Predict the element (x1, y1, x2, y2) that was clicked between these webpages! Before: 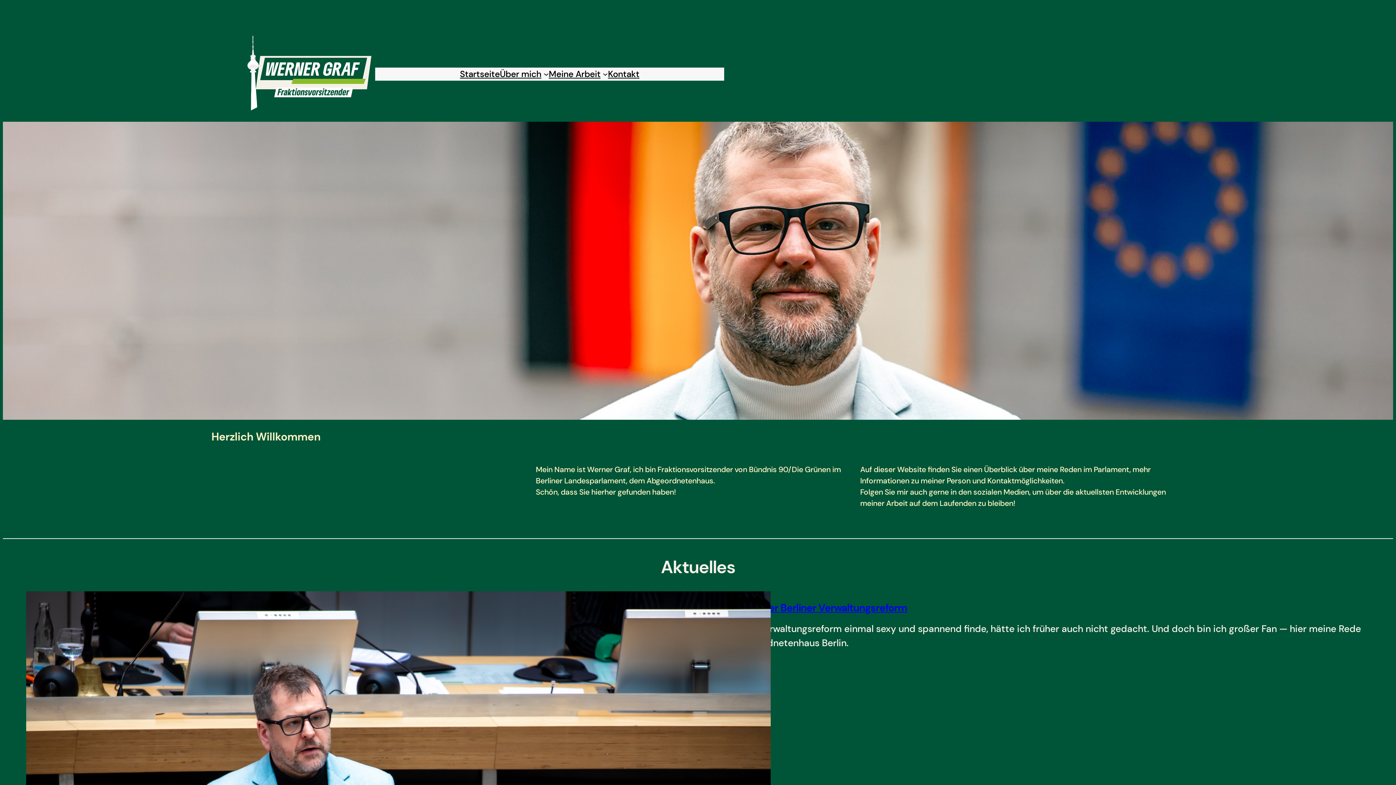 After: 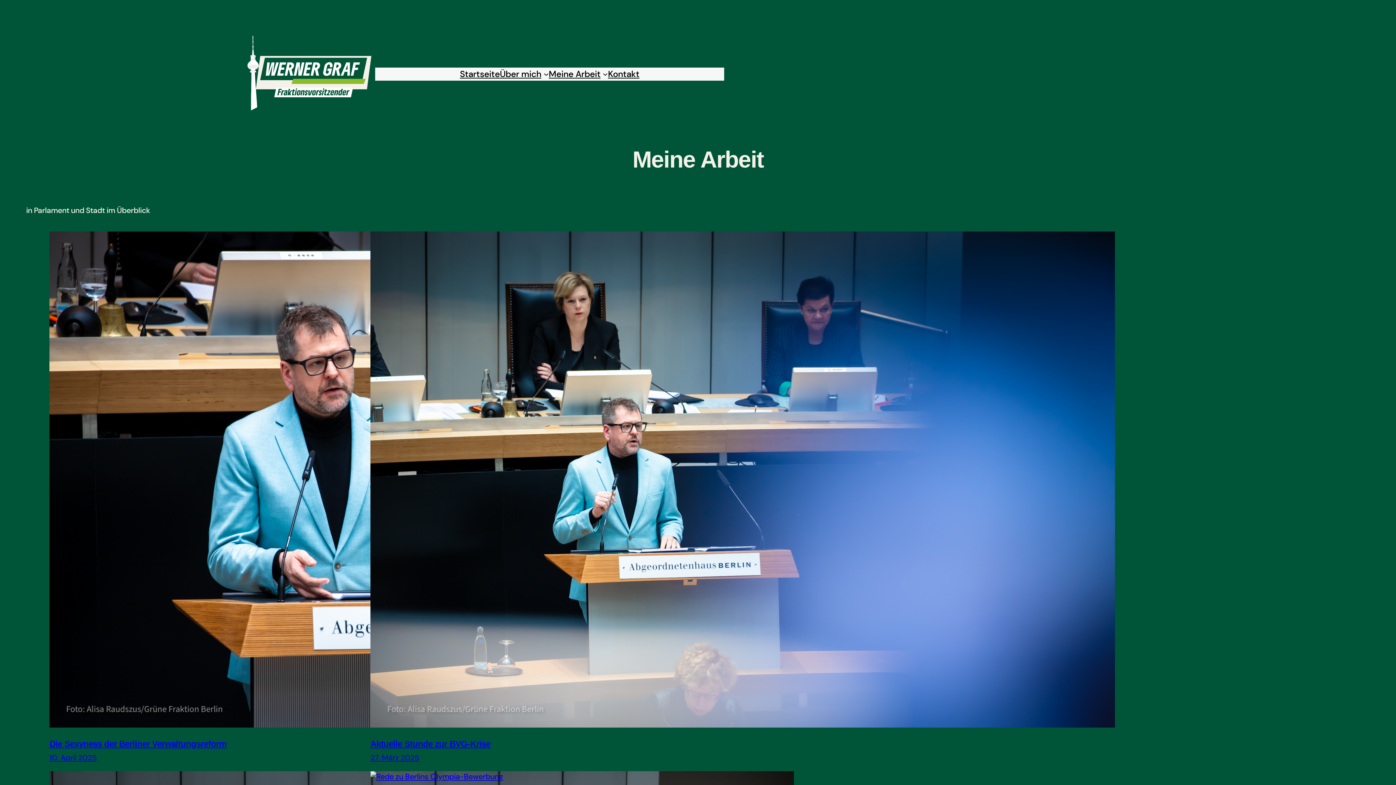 Action: label: Meine Arbeit bbox: (548, 67, 600, 80)